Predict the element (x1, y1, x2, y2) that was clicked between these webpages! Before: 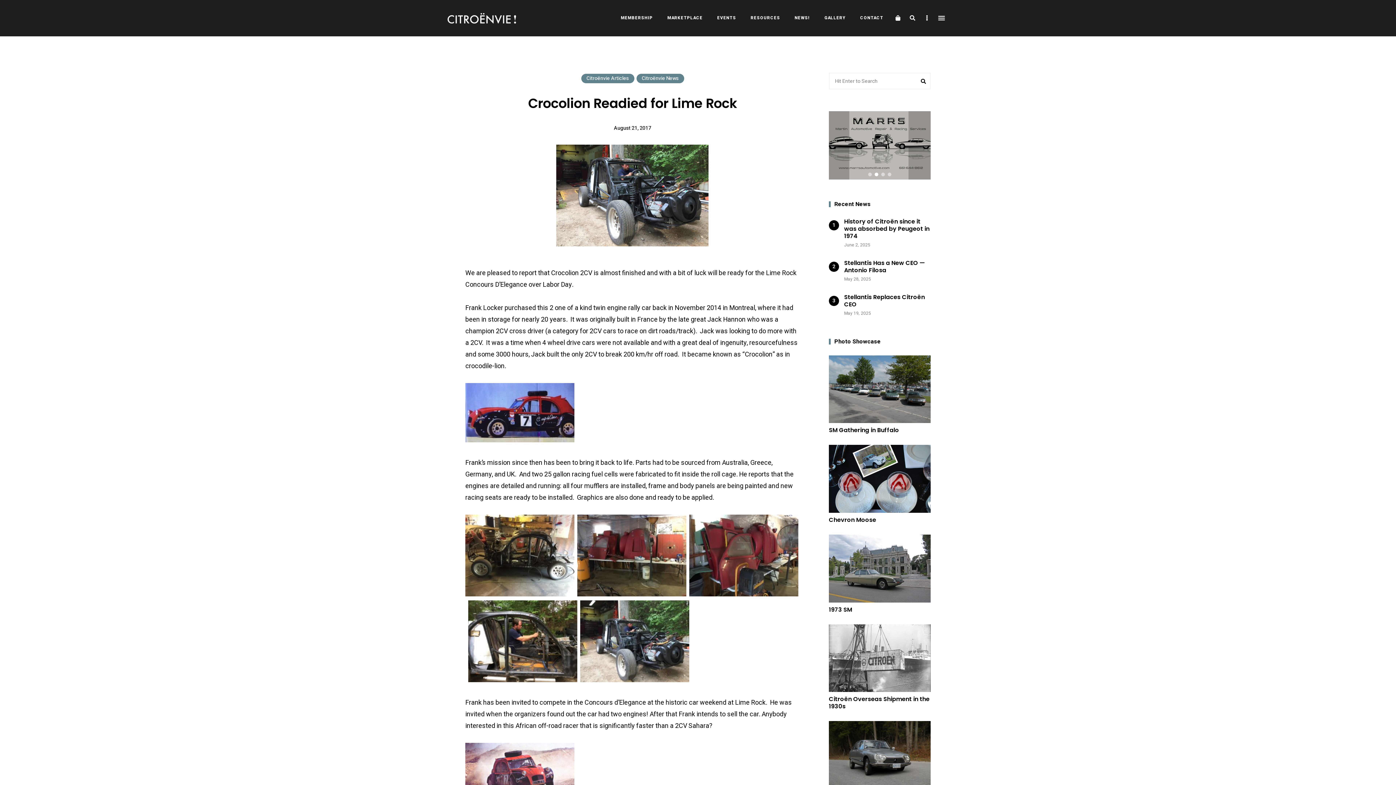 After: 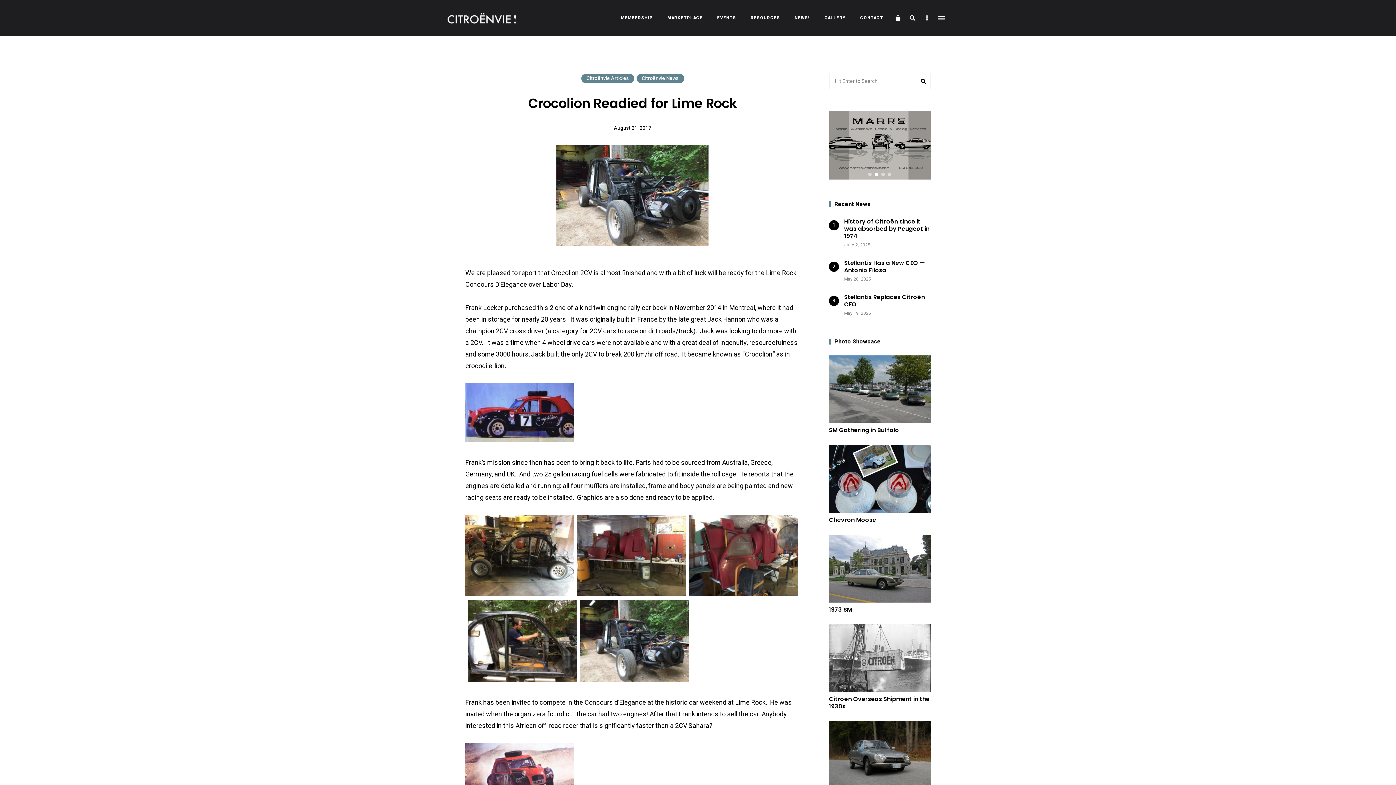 Action: bbox: (614, 124, 651, 132) label: August 21, 2017